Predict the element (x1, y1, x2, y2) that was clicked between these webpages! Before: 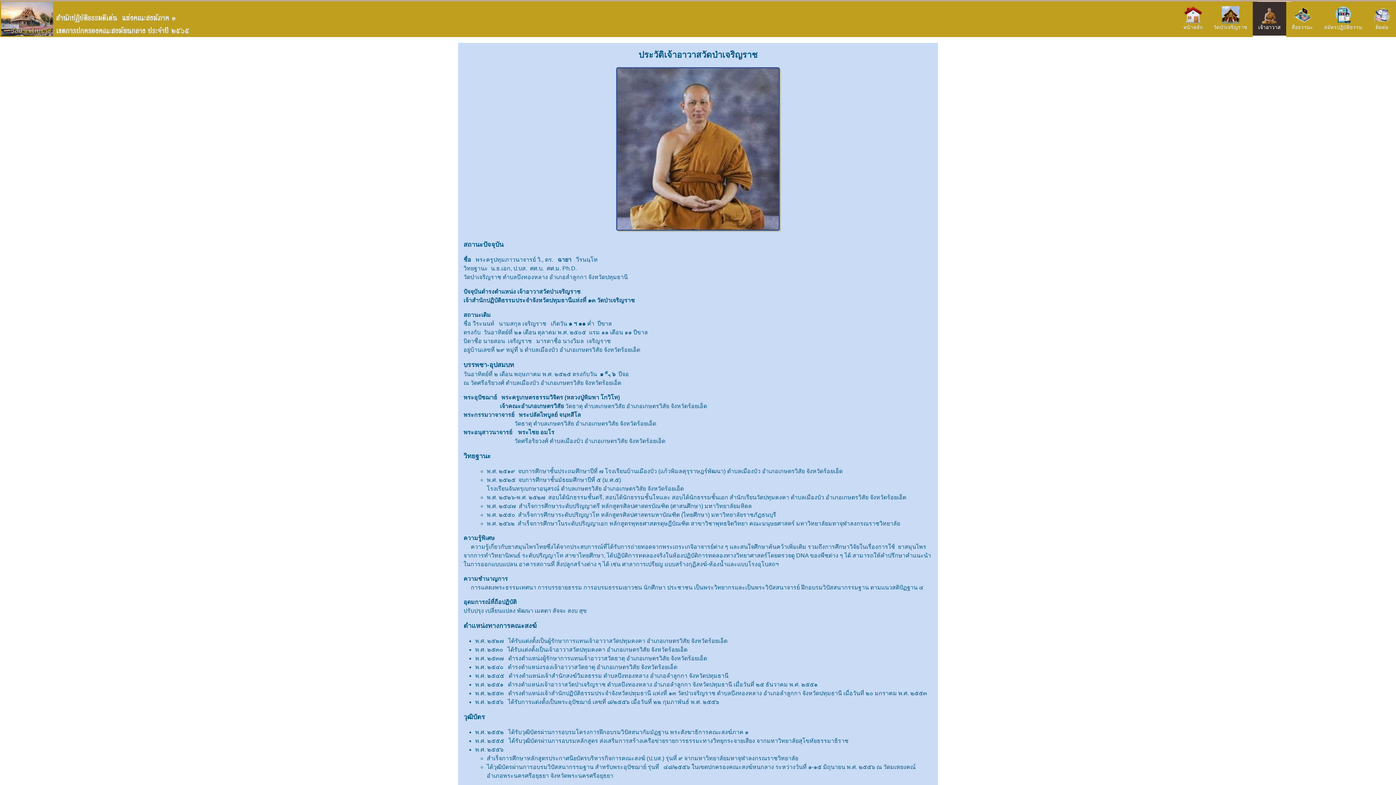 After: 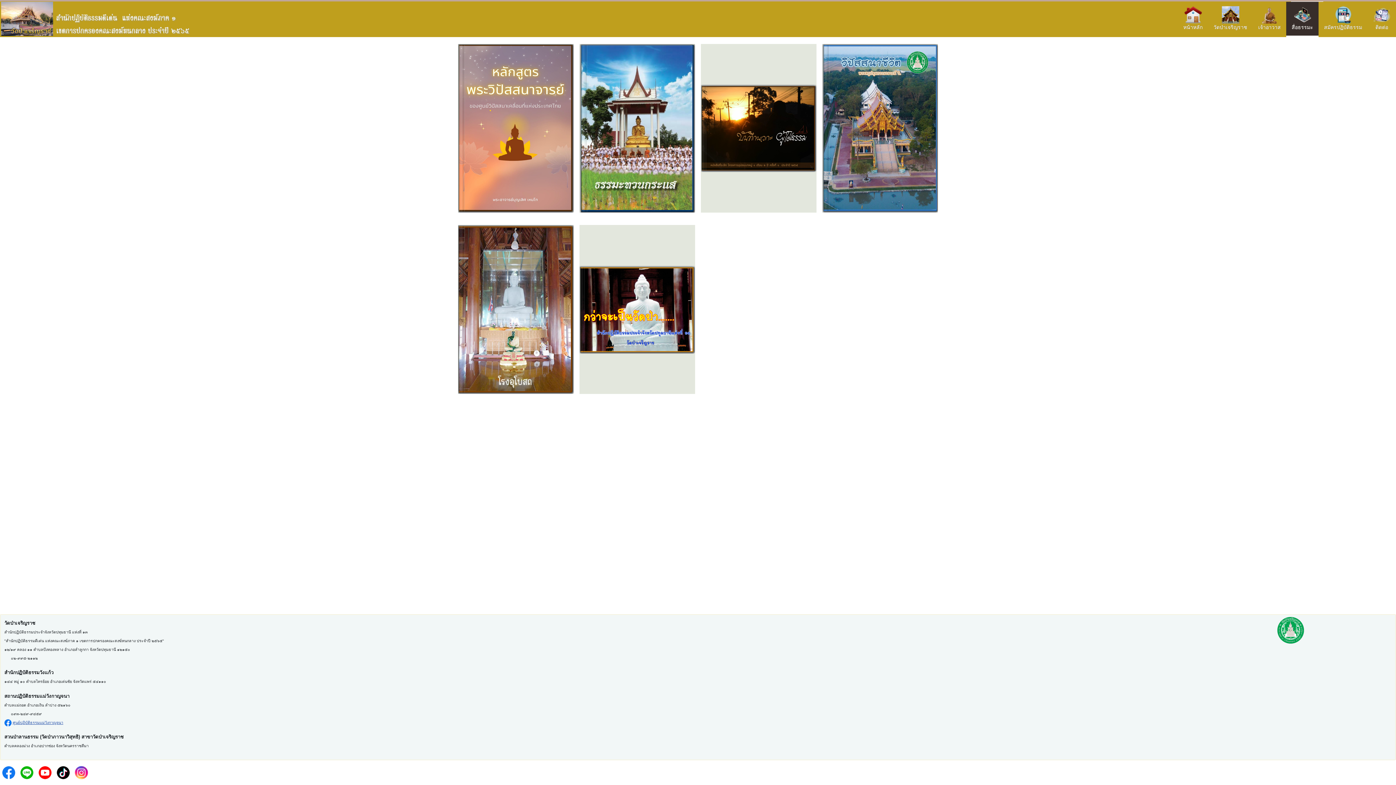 Action: label: สื่อธรรมะ bbox: (1286, 1, 1318, 35)